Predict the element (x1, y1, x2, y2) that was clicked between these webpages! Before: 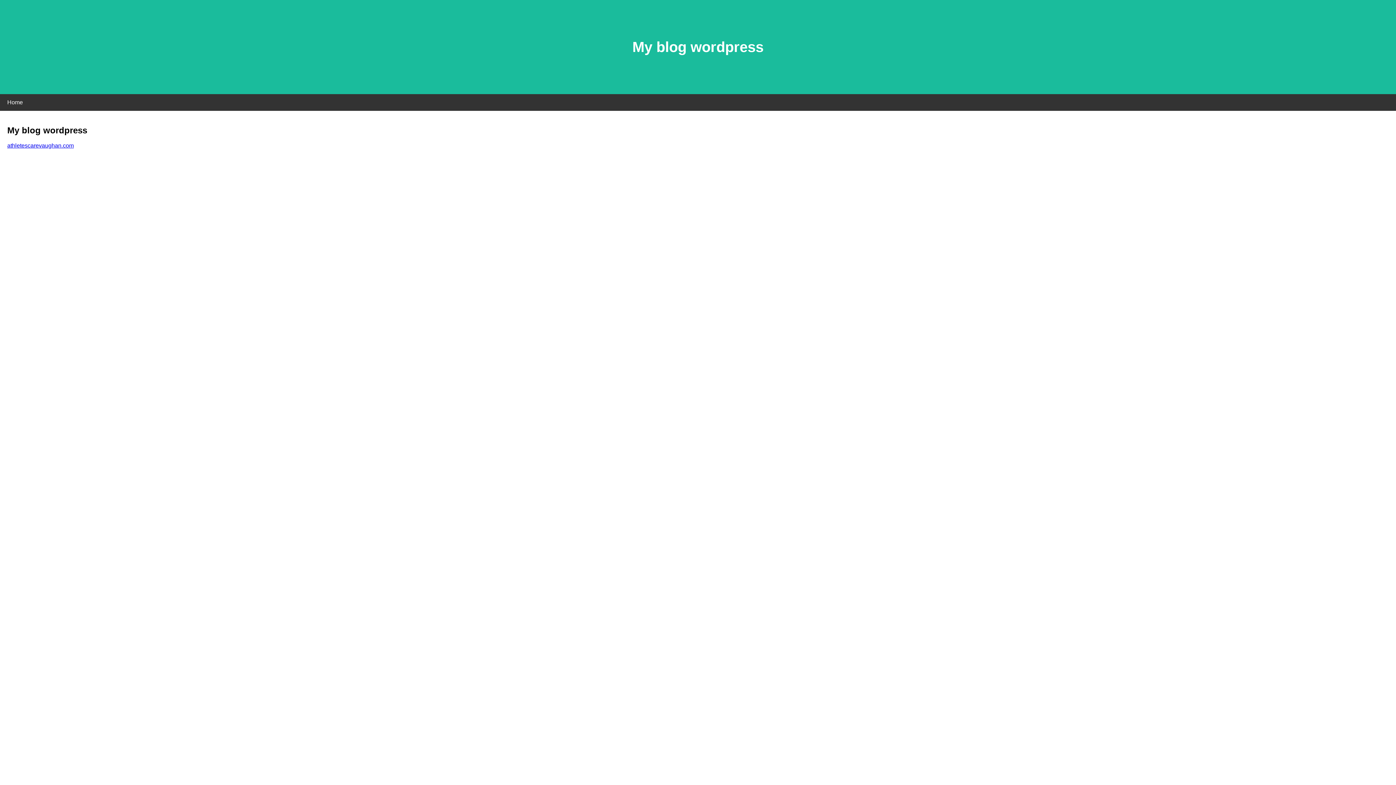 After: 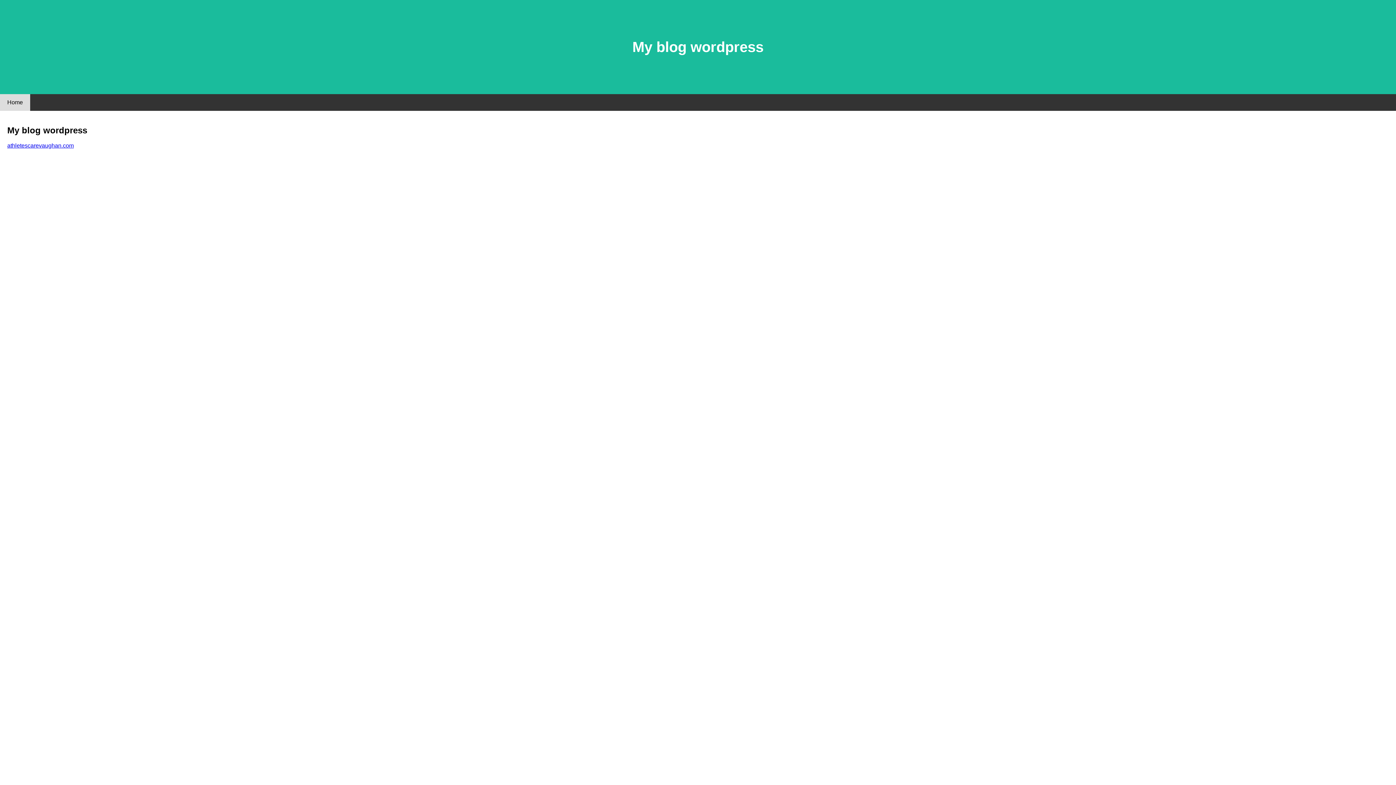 Action: bbox: (0, 94, 30, 110) label: Home